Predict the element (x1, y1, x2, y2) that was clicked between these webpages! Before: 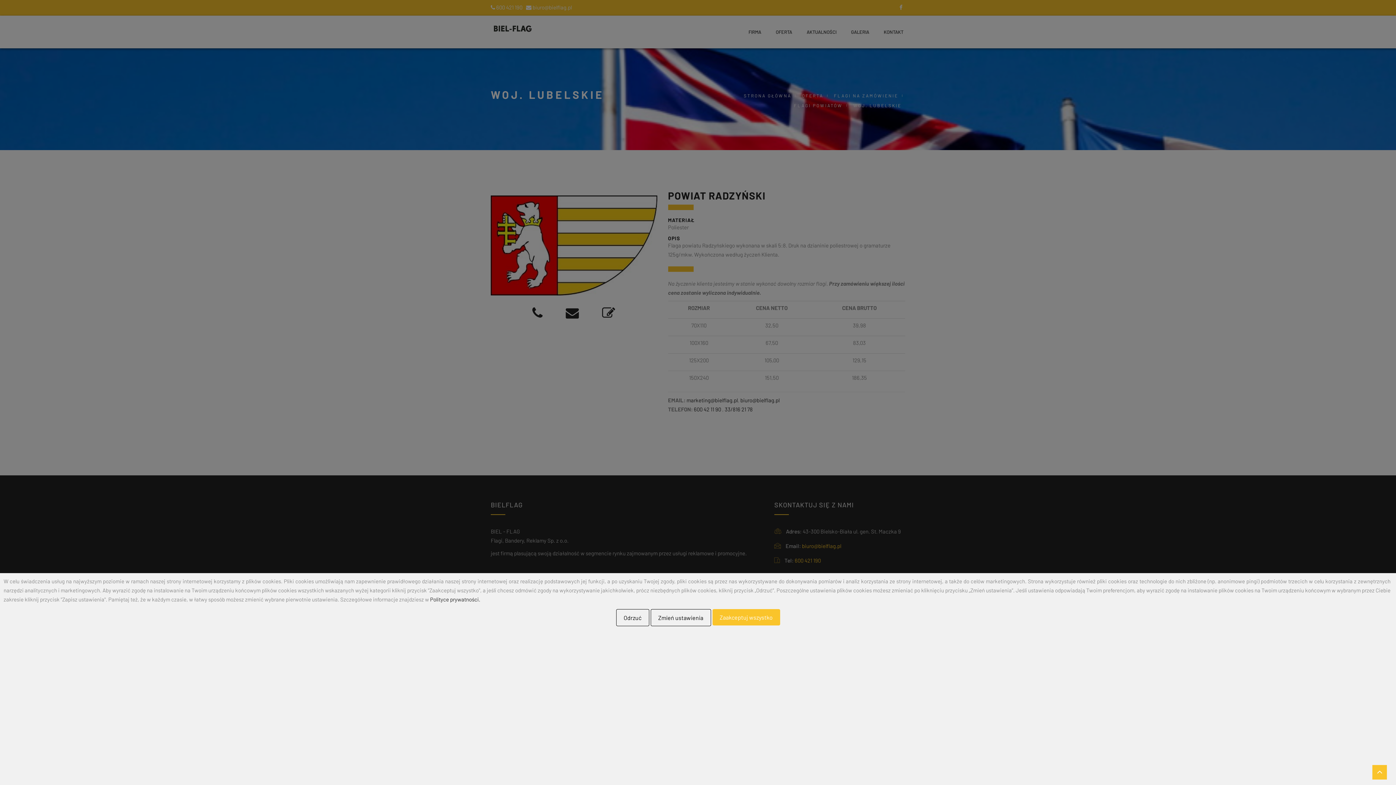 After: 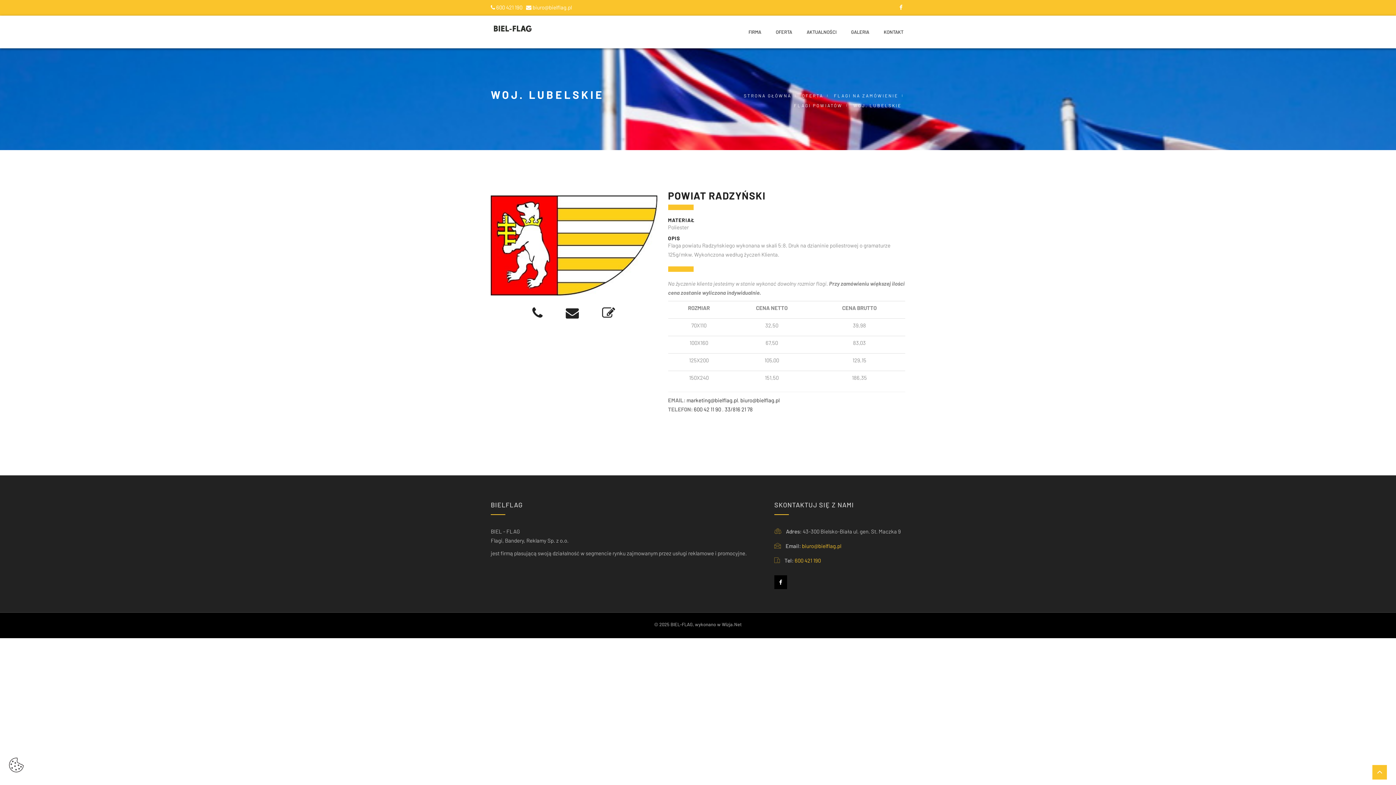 Action: bbox: (616, 609, 649, 626) label: Odrzuć